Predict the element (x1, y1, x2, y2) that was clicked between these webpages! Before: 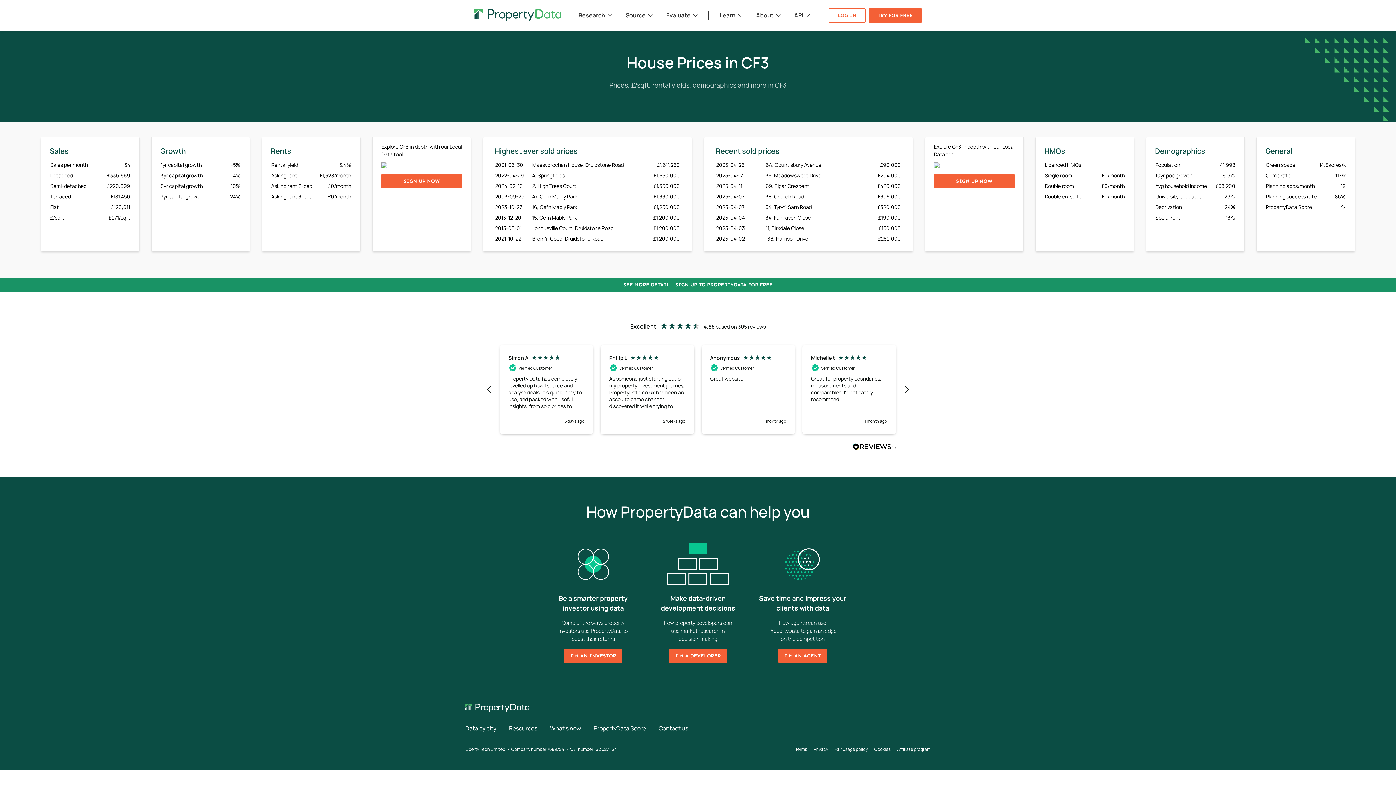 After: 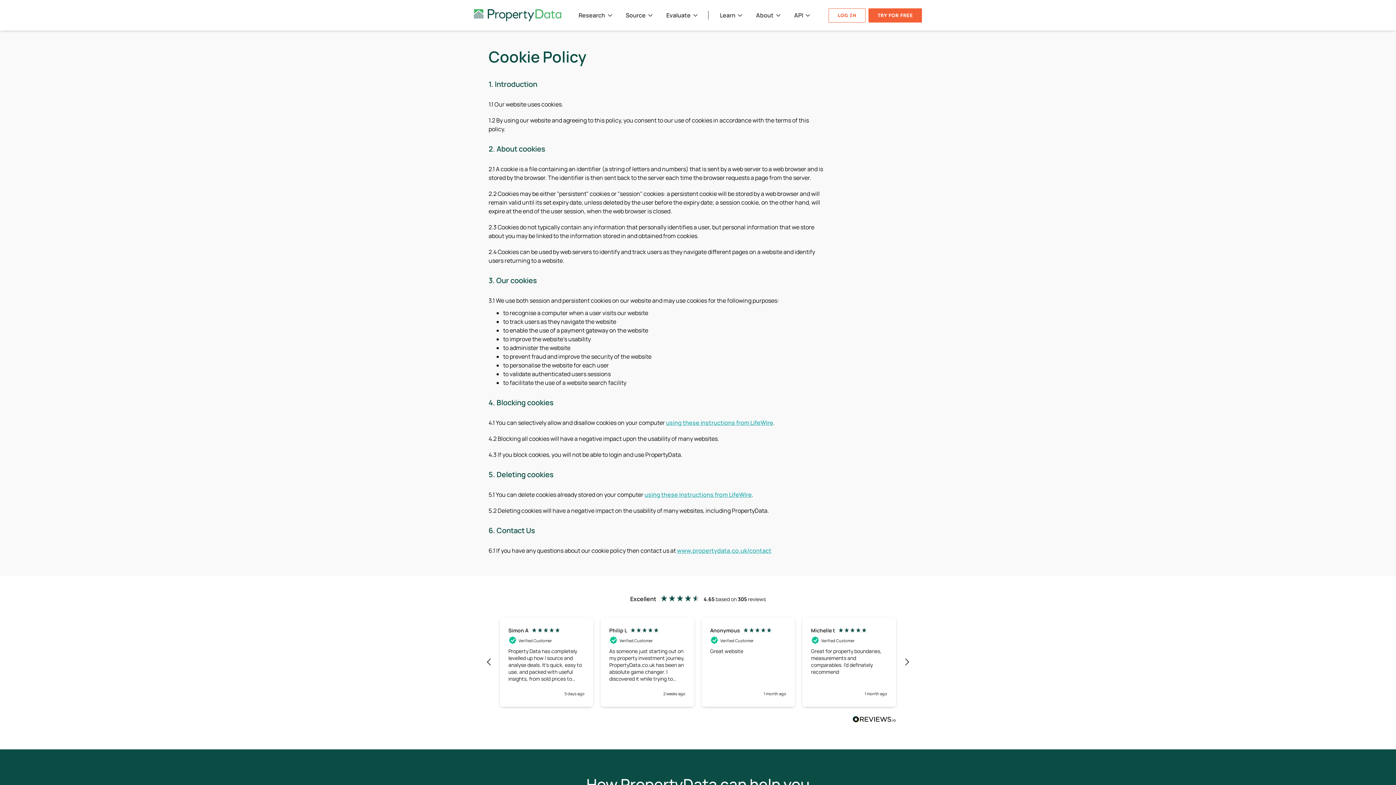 Action: bbox: (874, 746, 890, 753) label: Cookies